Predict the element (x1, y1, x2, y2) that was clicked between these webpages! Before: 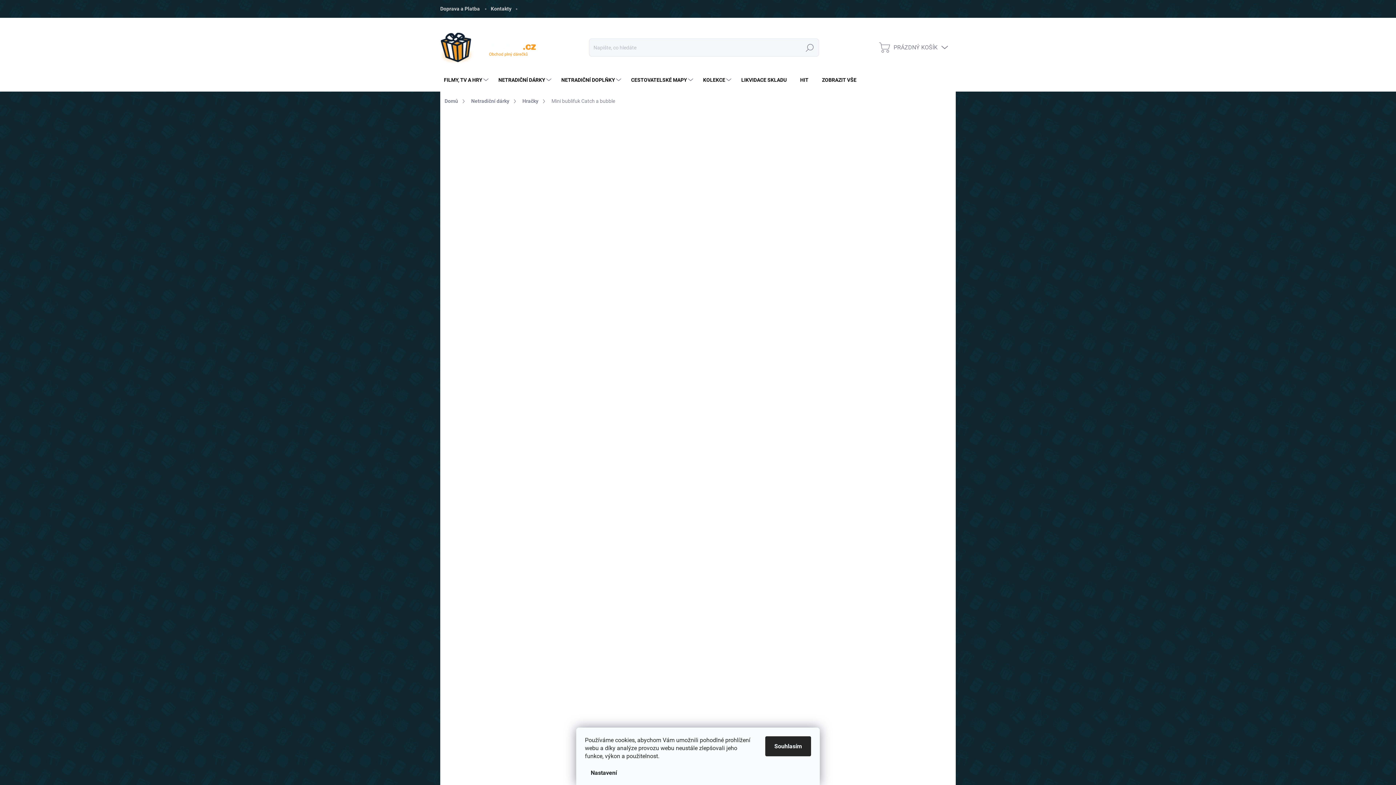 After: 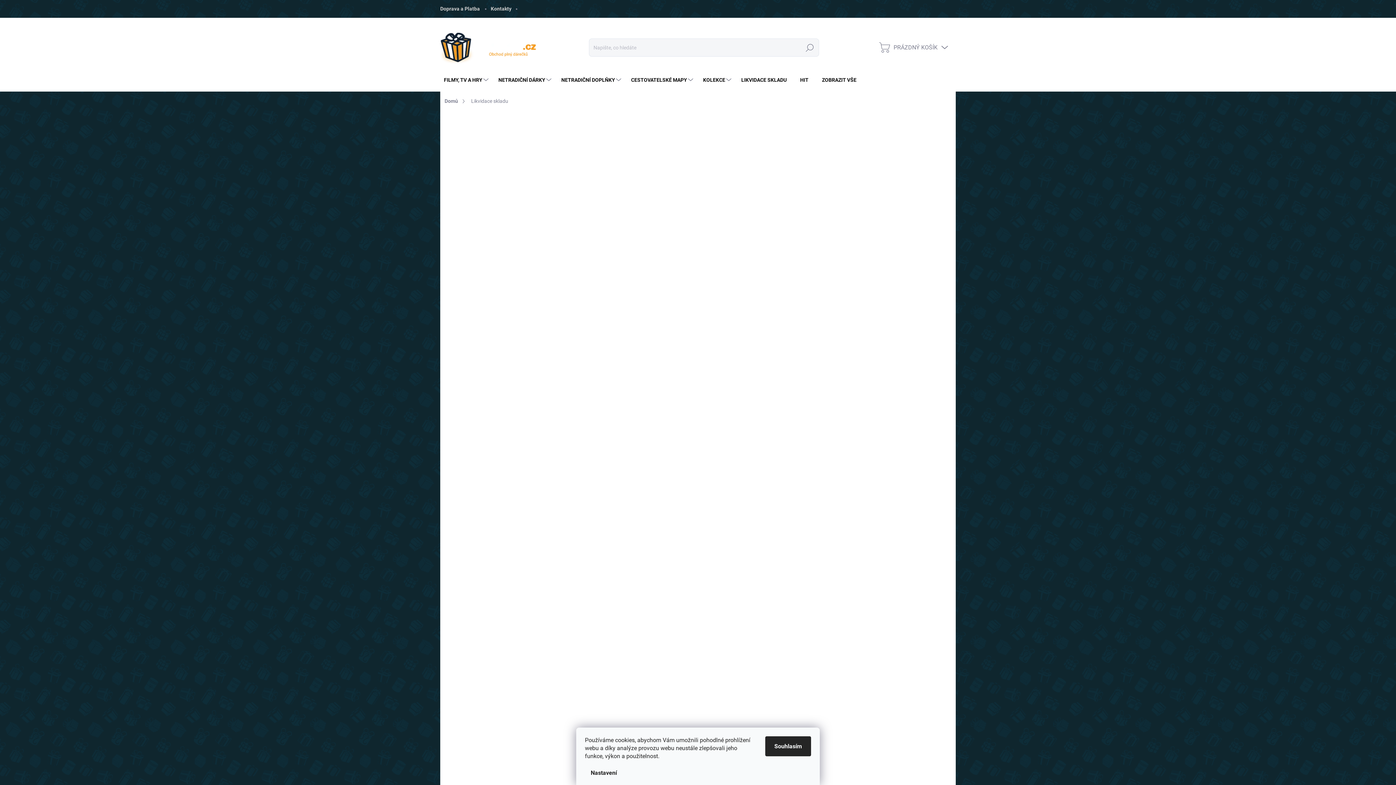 Action: bbox: (733, 69, 792, 90) label: LIKVIDACE SKLADU